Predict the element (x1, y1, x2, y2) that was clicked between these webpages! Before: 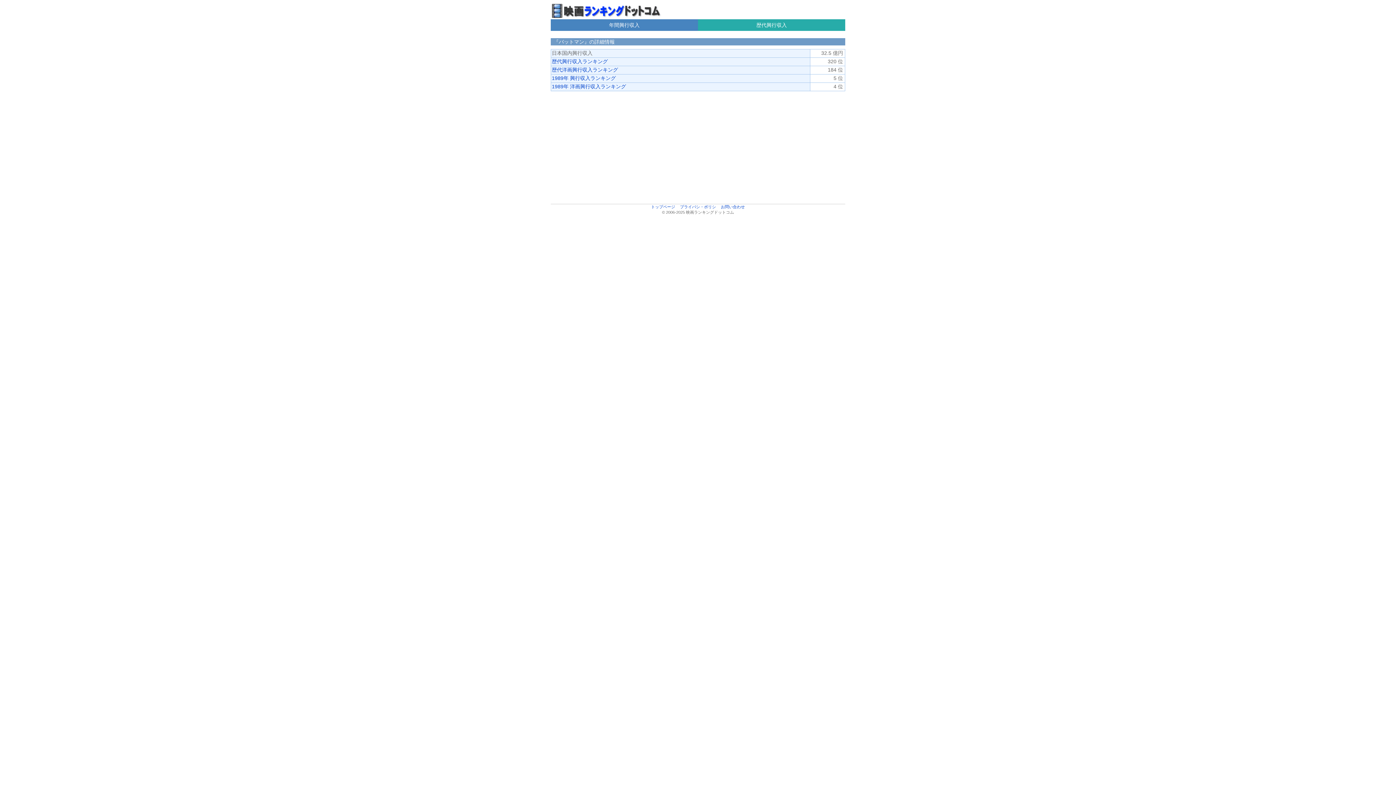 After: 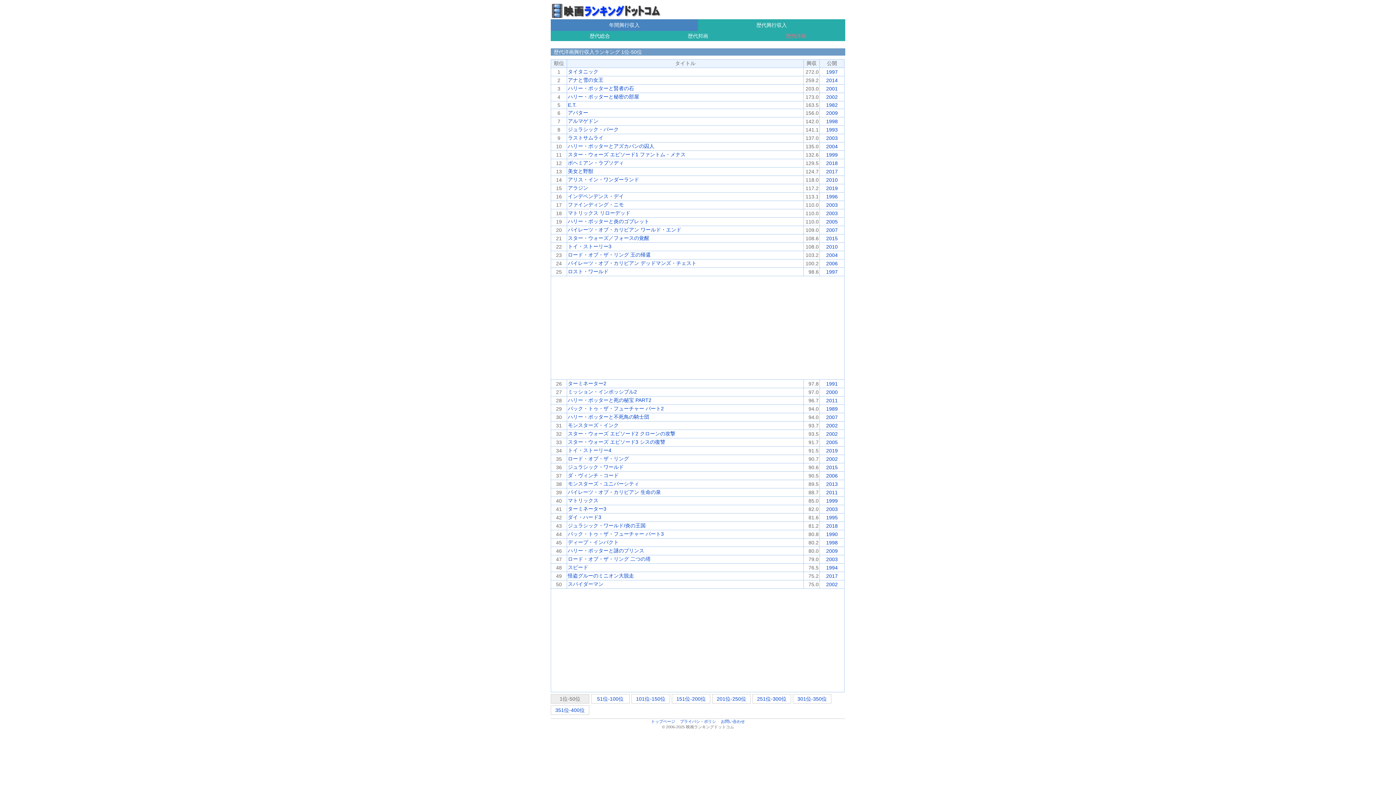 Action: label: 歴代洋画興行収入ランキング bbox: (552, 66, 618, 72)